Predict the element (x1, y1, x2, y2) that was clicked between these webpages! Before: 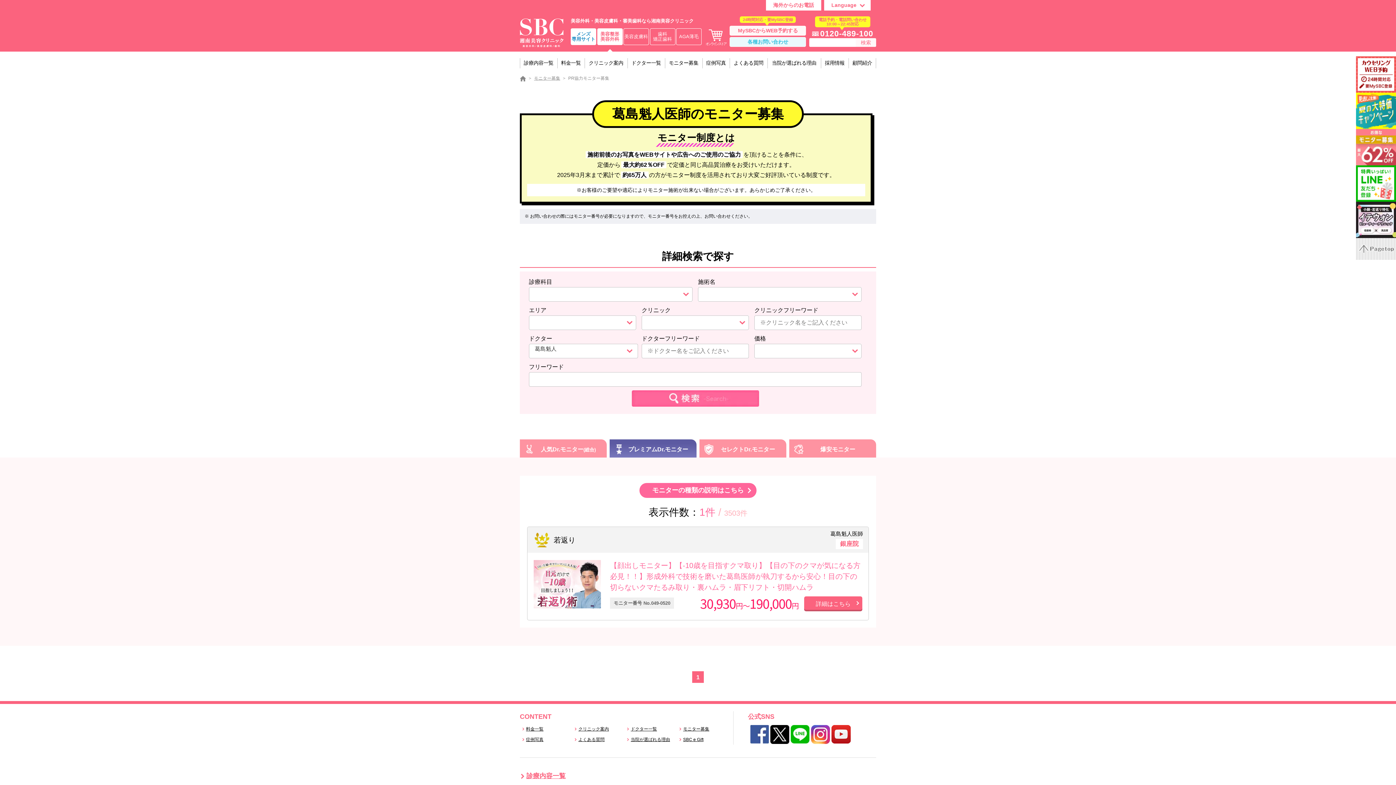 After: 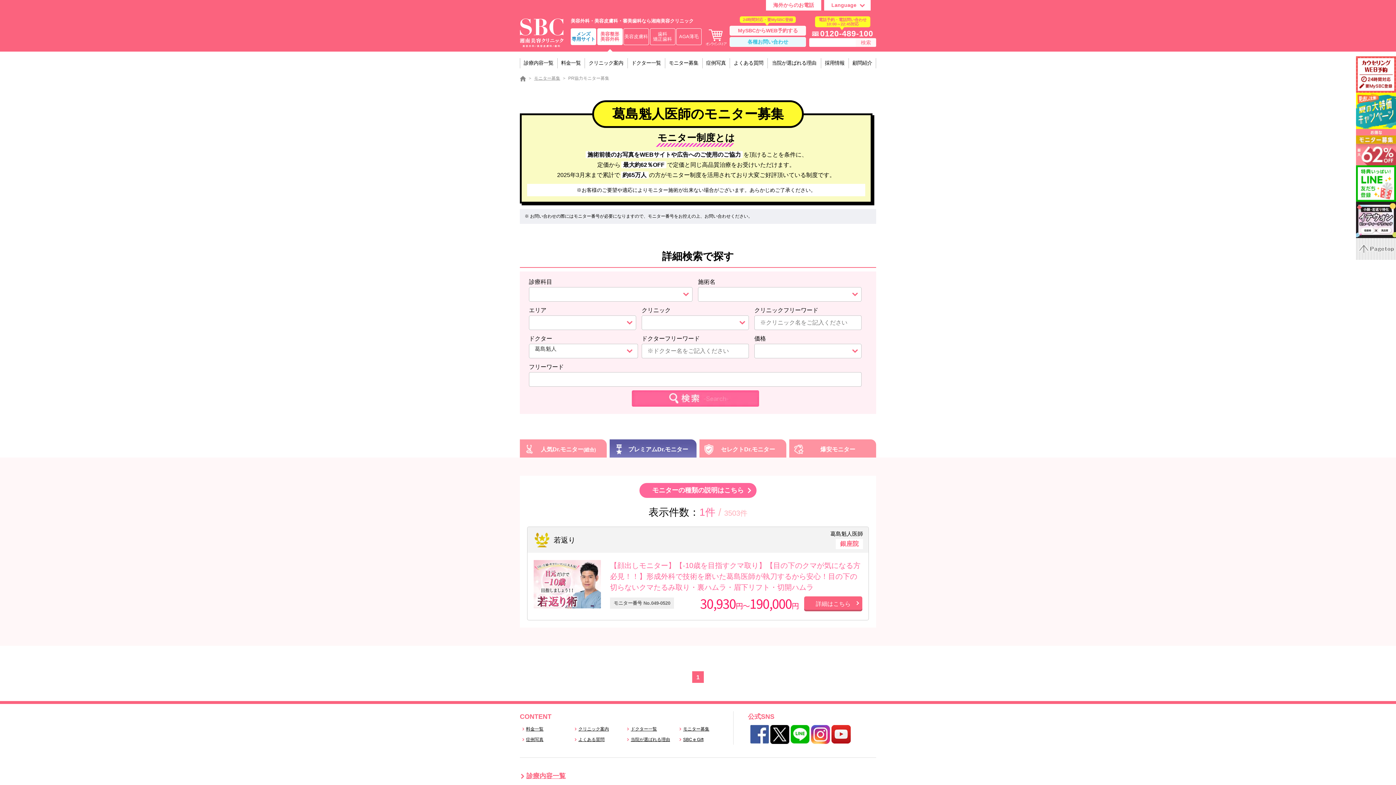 Action: label: 1 bbox: (692, 671, 704, 683)